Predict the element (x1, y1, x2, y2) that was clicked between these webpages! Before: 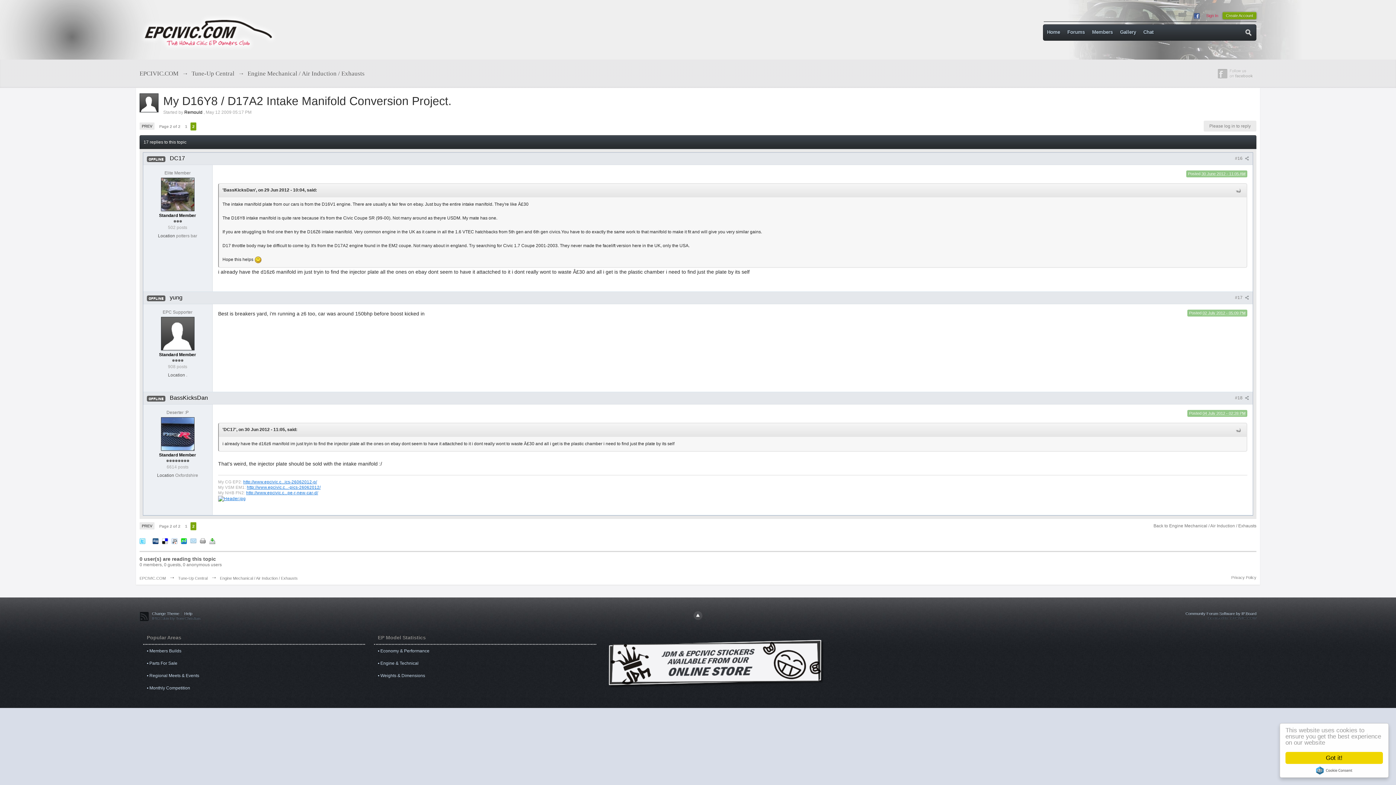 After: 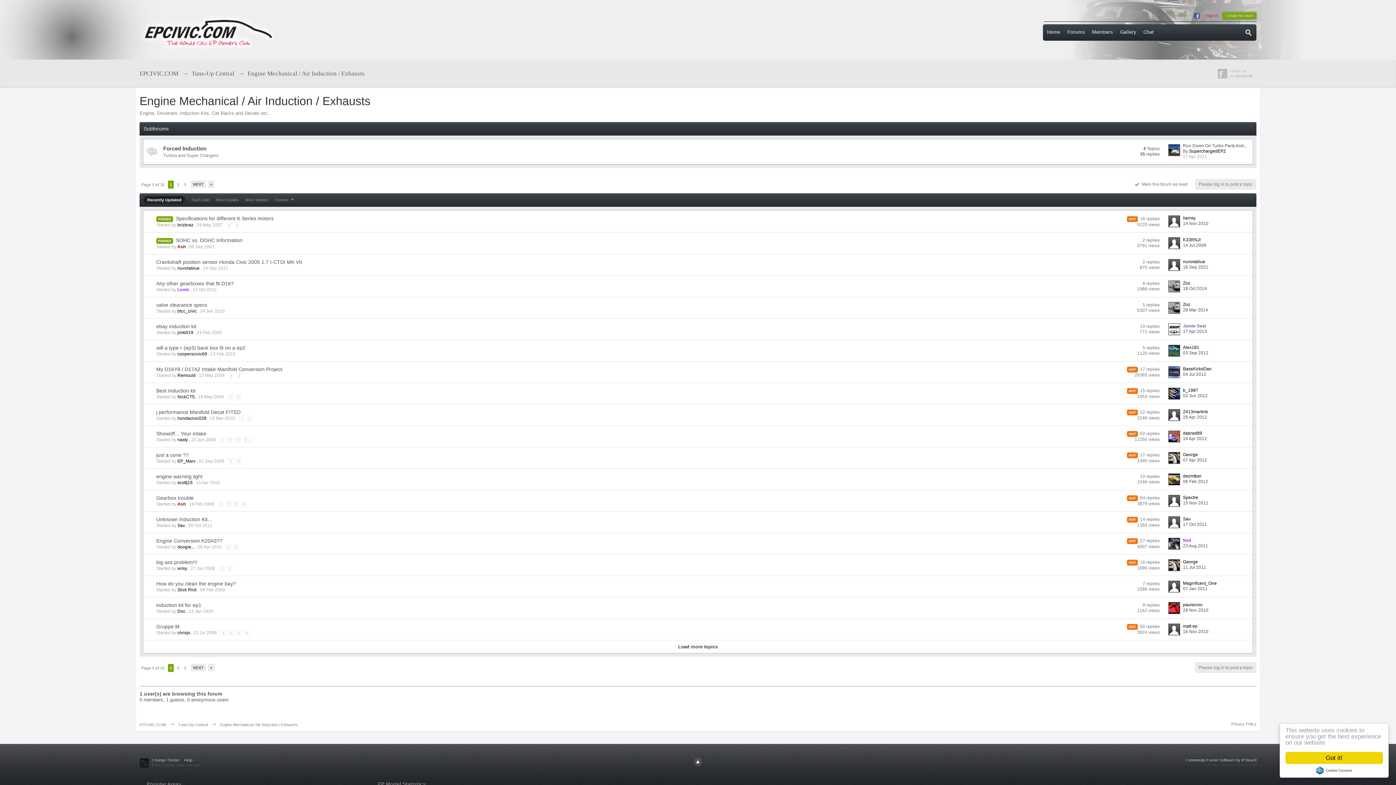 Action: bbox: (247, 70, 364, 77) label: Engine Mechanical / Air Induction / Exhausts